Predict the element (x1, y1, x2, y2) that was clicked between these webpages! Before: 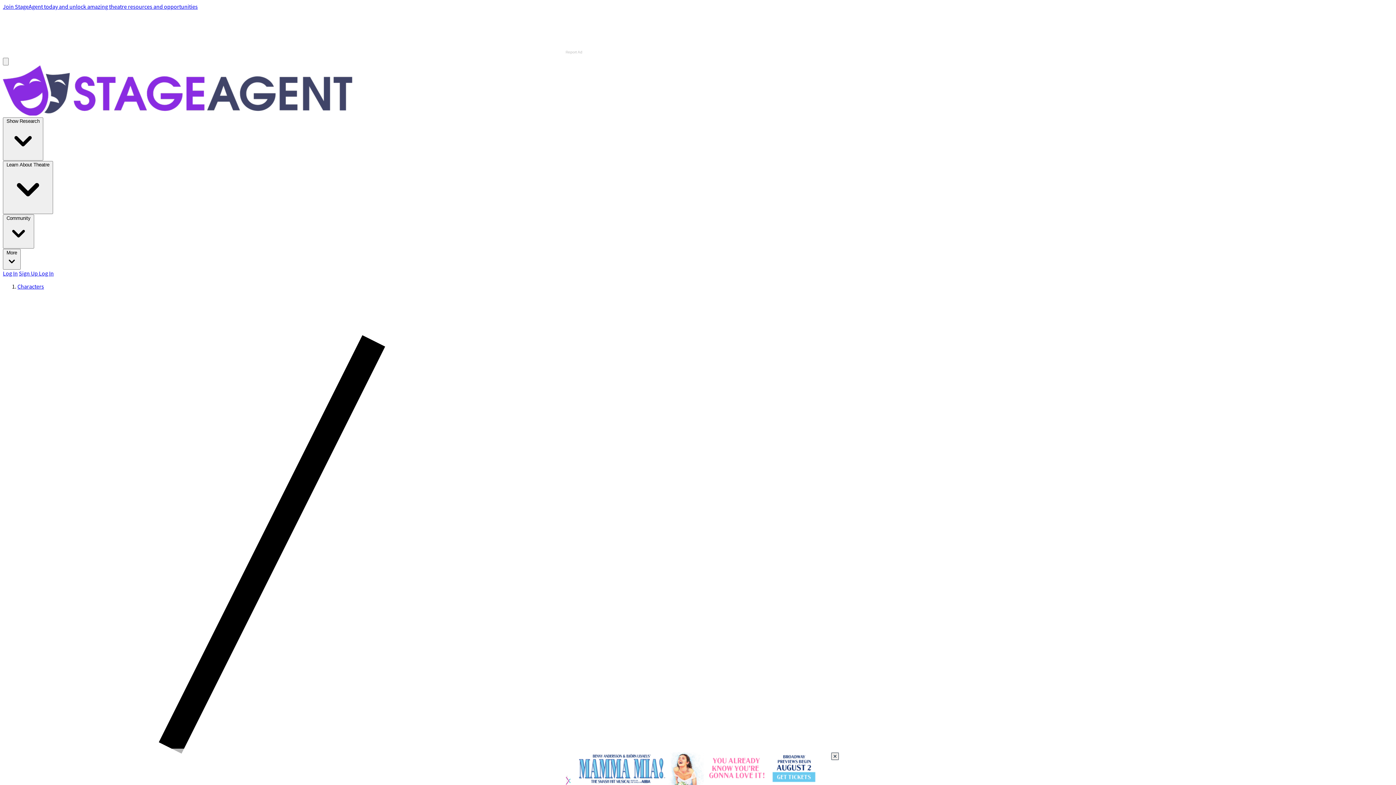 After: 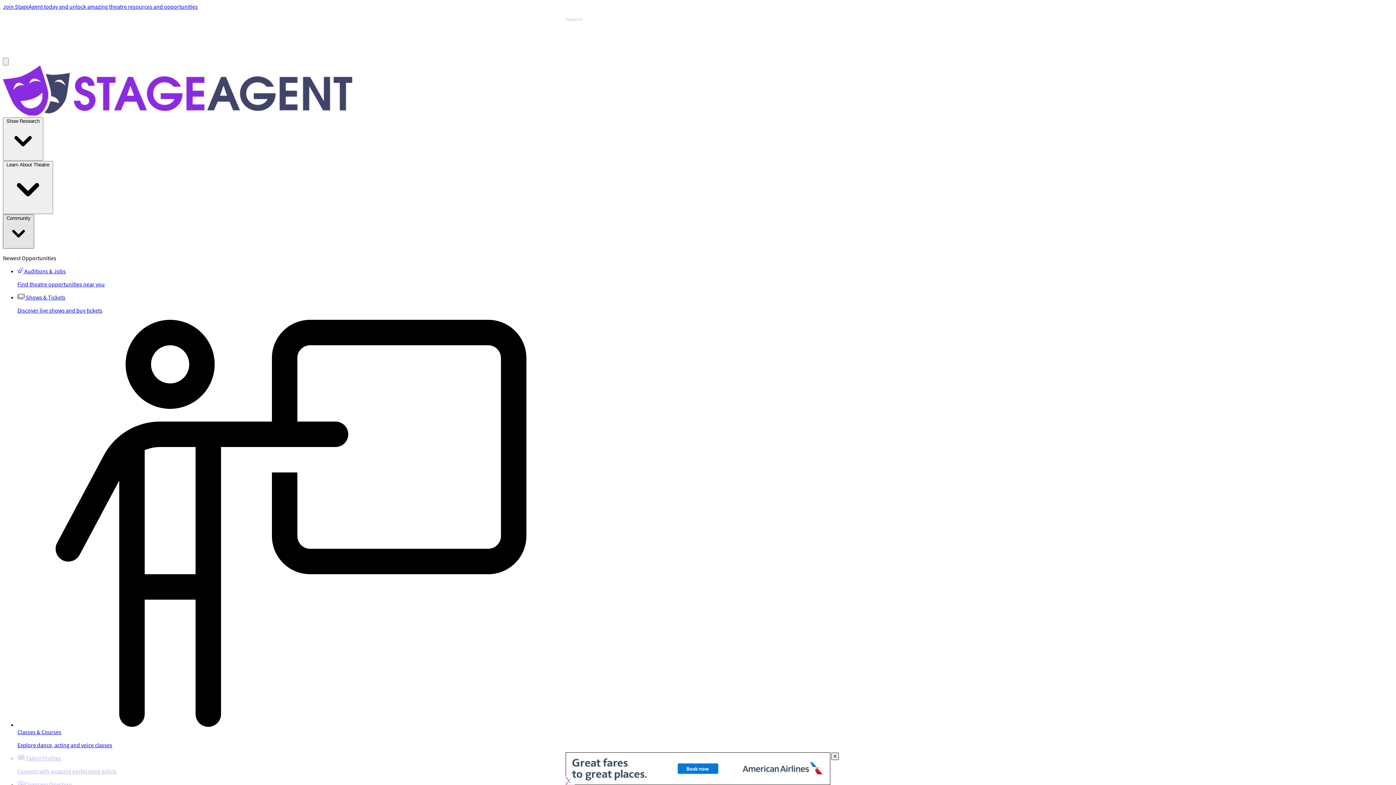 Action: label: Community  bbox: (2, 214, 34, 248)